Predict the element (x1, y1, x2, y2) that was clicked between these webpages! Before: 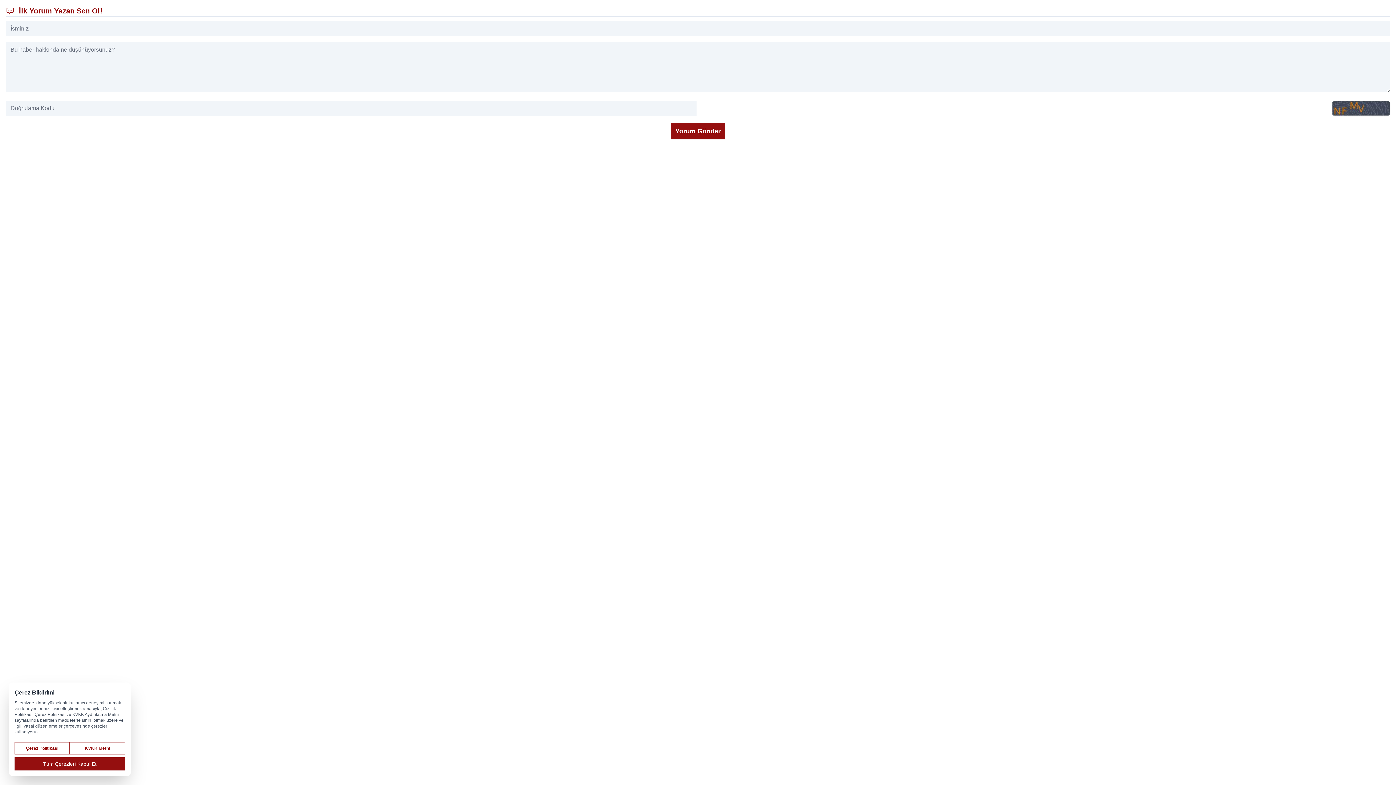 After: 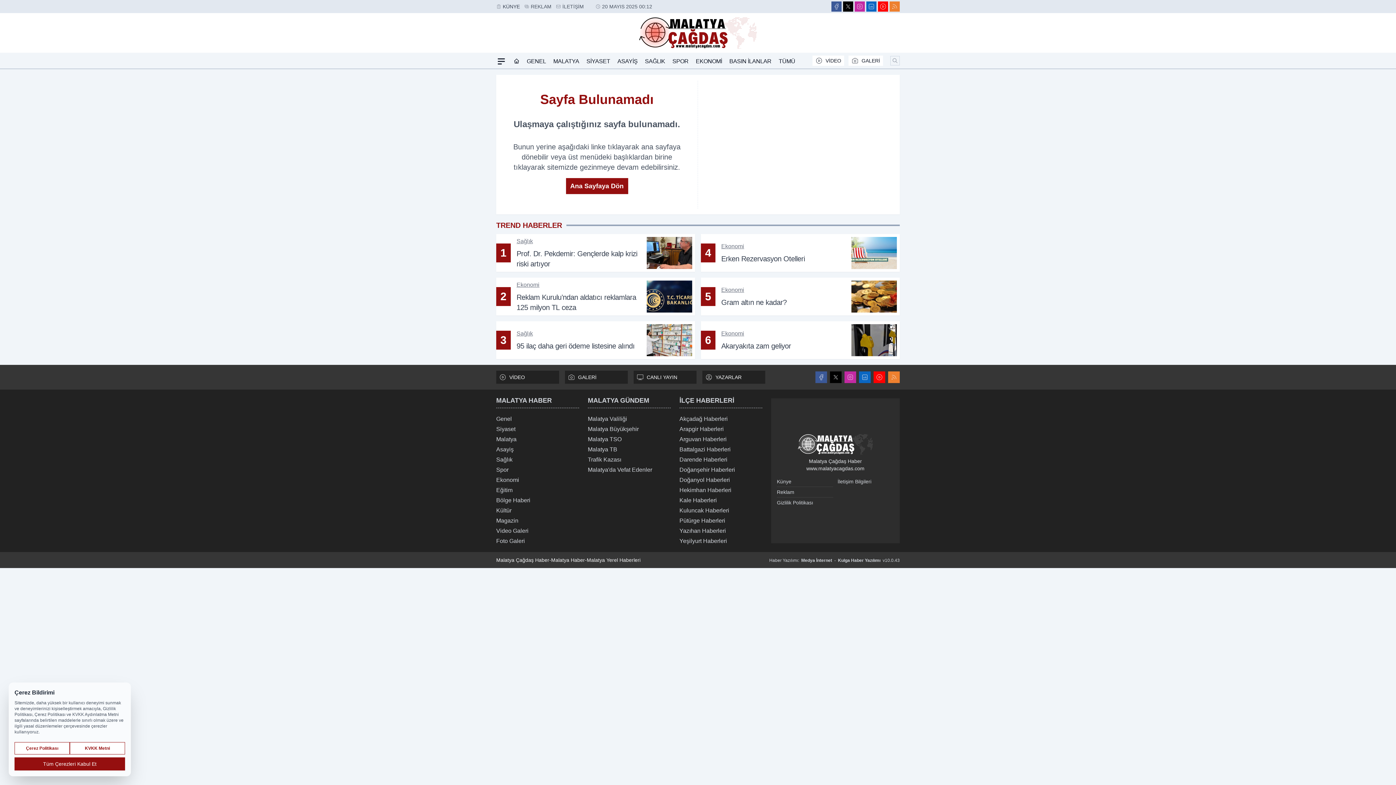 Action: label: KVKK Metni bbox: (69, 742, 125, 754)